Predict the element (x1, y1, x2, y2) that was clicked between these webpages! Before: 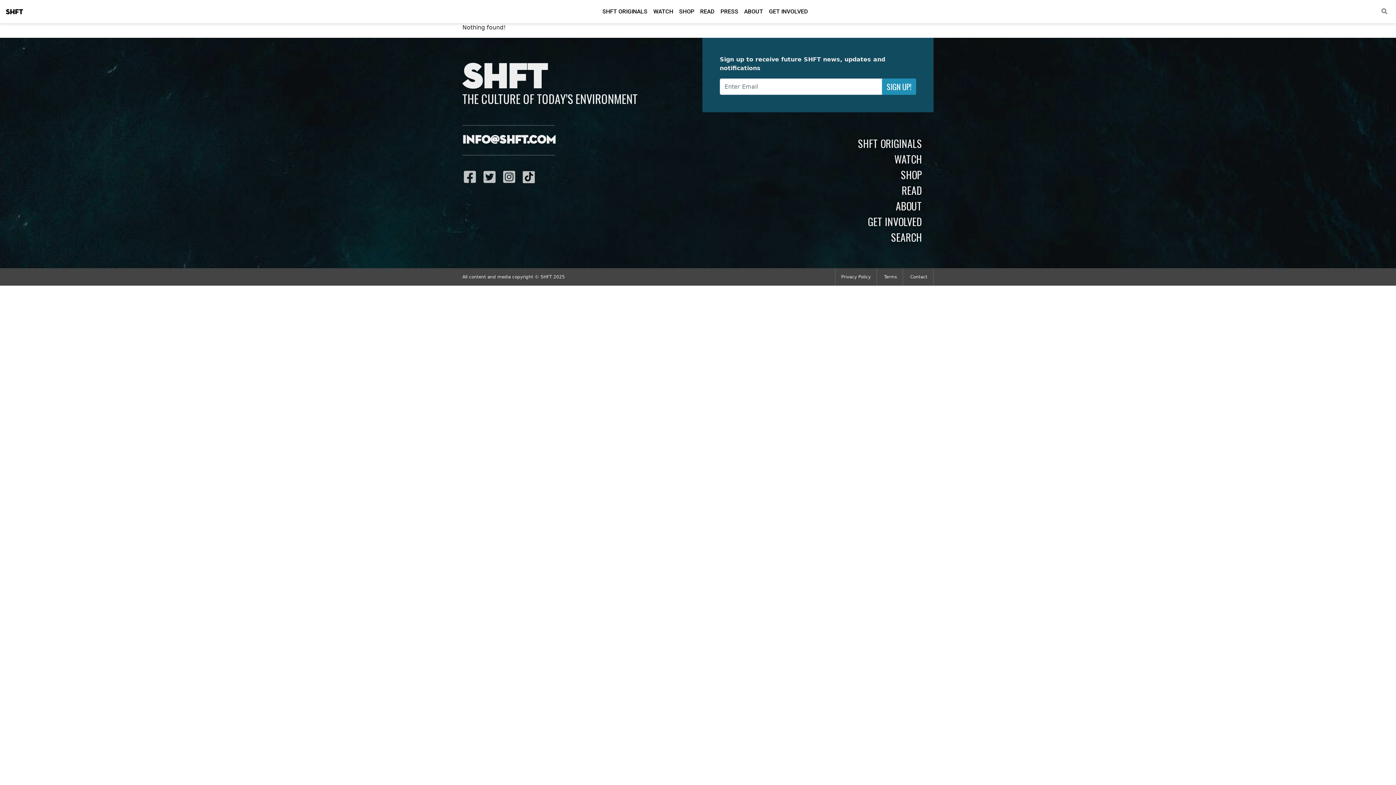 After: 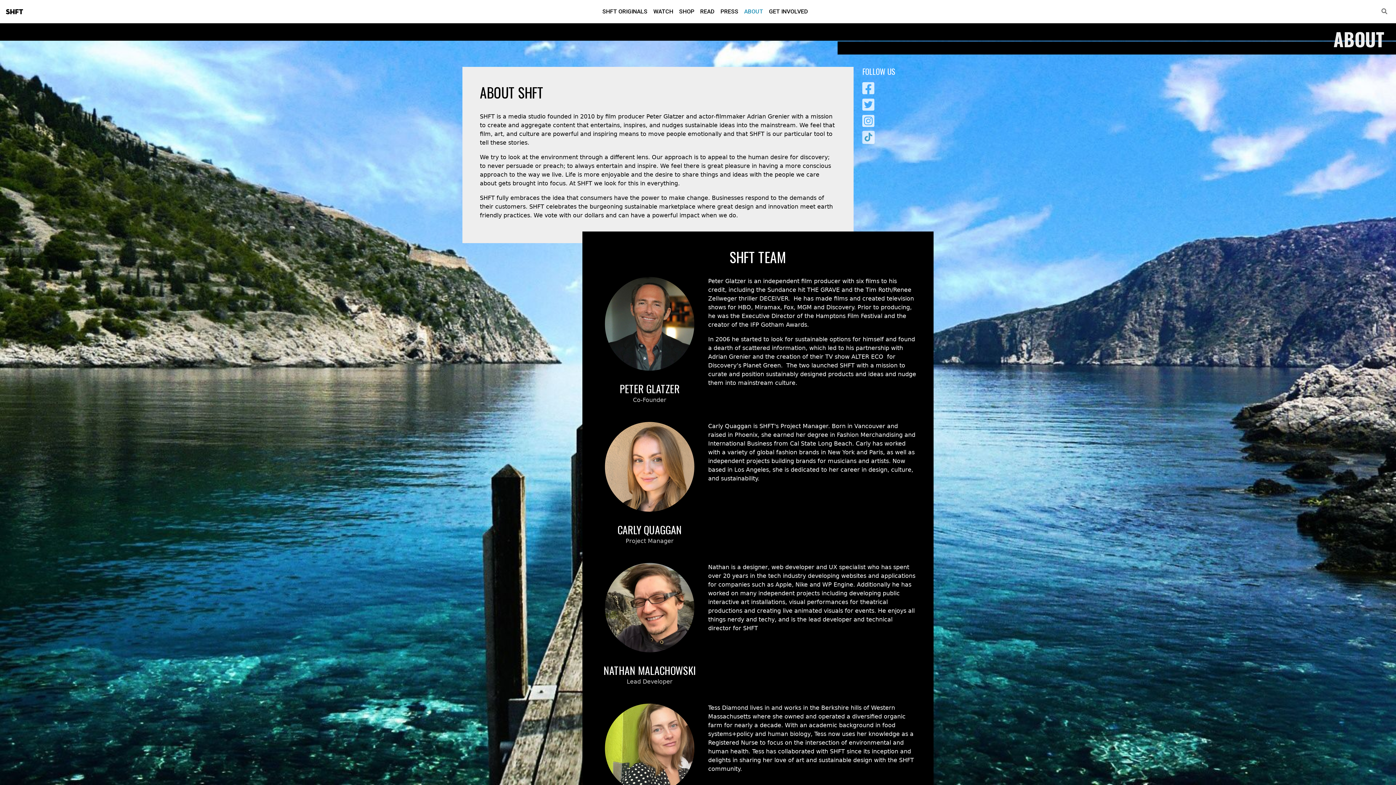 Action: label: ABOUT bbox: (879, 198, 922, 213)